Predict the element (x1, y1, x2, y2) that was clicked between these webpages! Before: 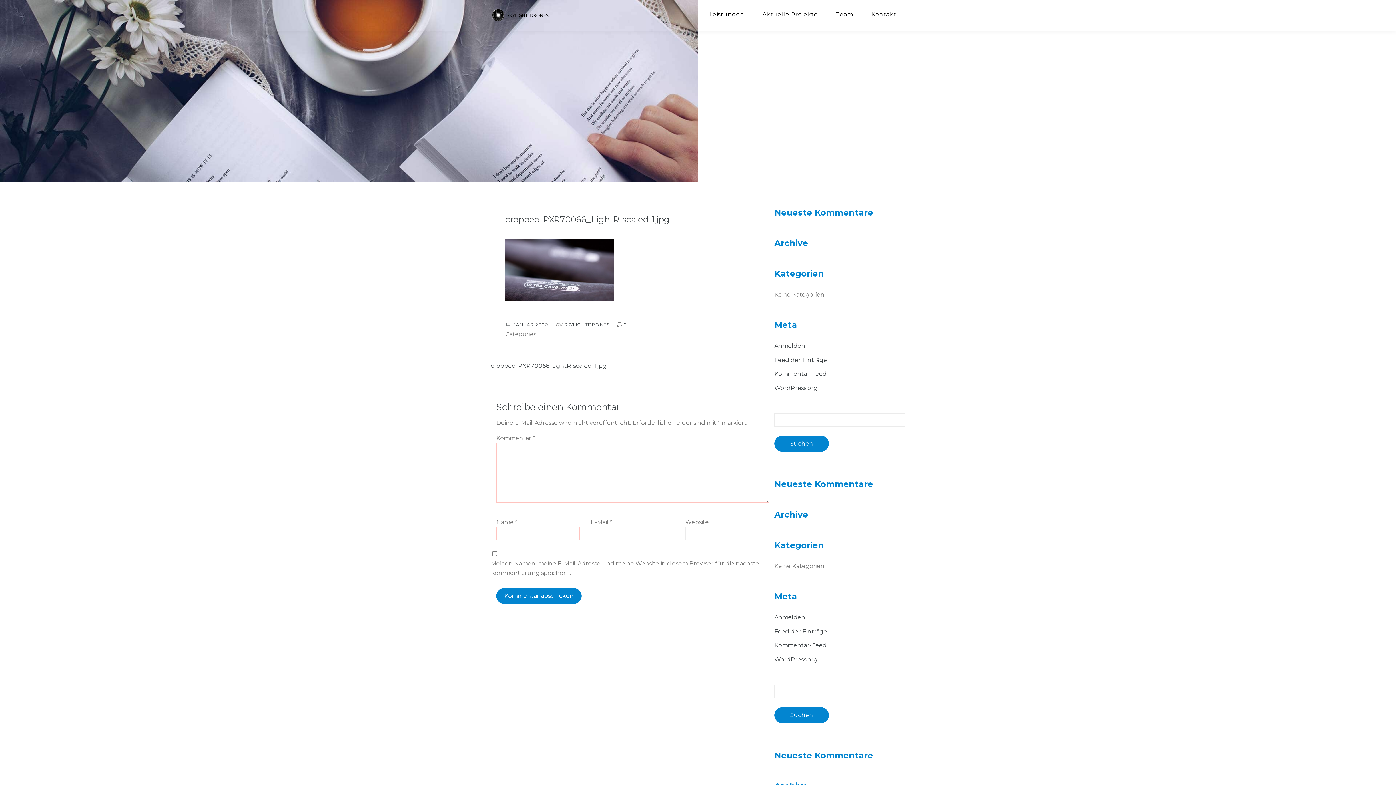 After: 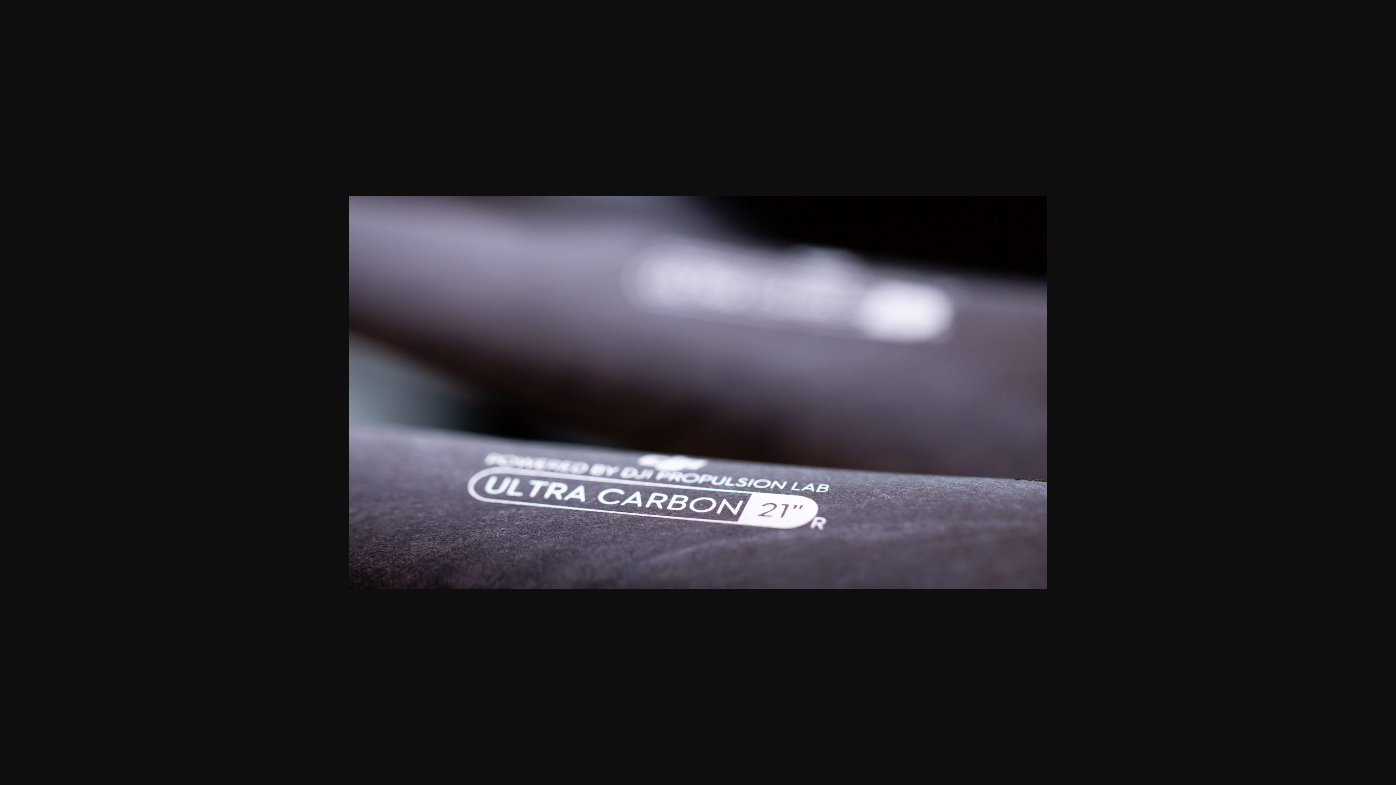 Action: bbox: (505, 266, 614, 273)